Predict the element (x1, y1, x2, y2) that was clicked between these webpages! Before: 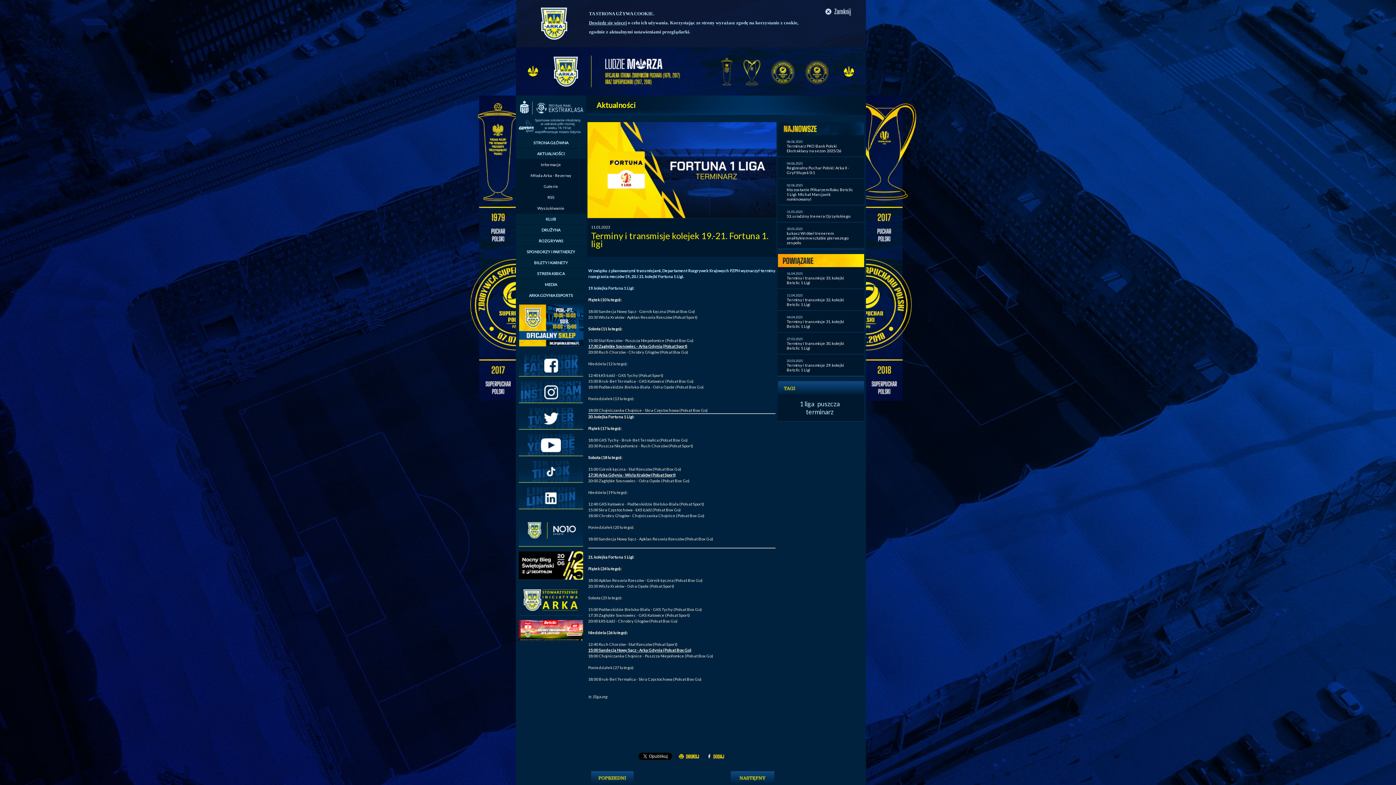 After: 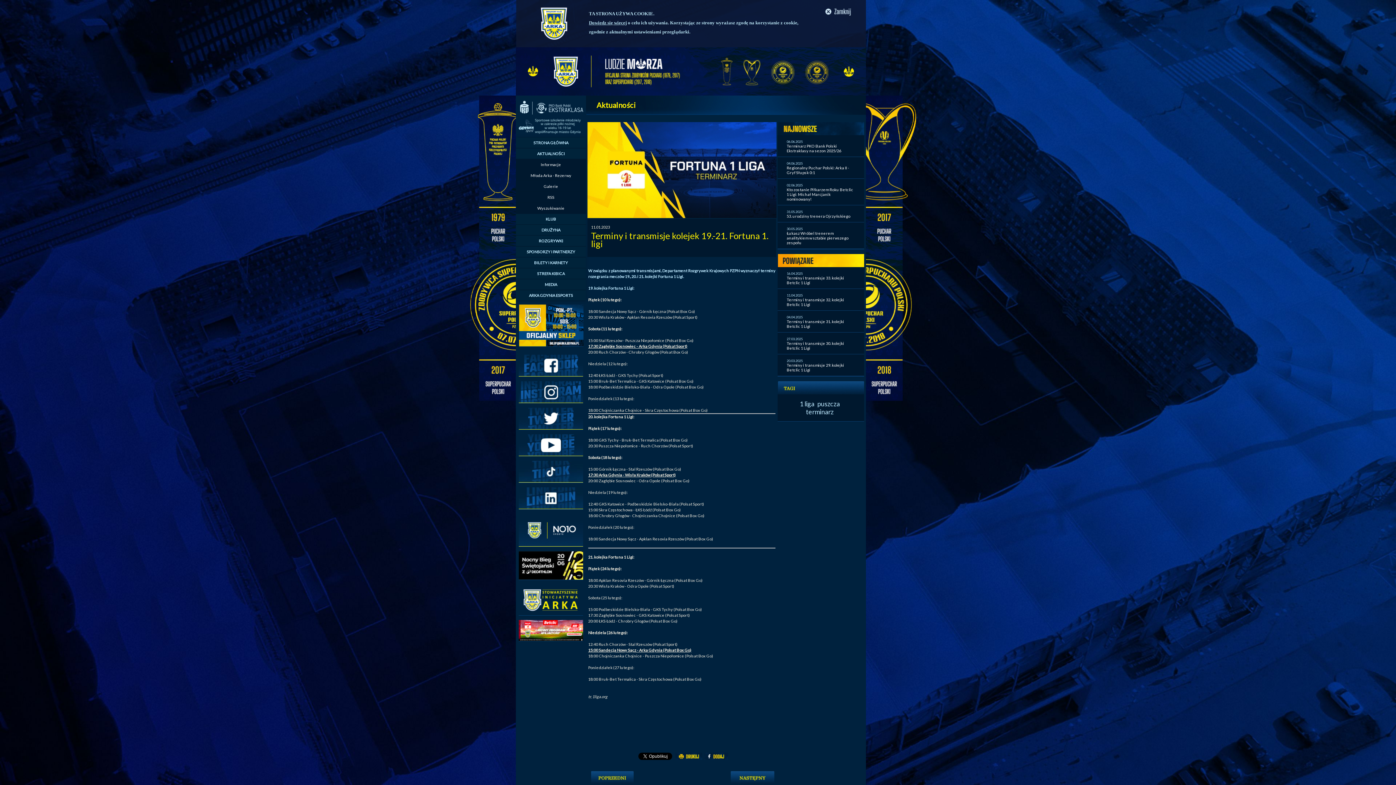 Action: bbox: (518, 376, 583, 381)